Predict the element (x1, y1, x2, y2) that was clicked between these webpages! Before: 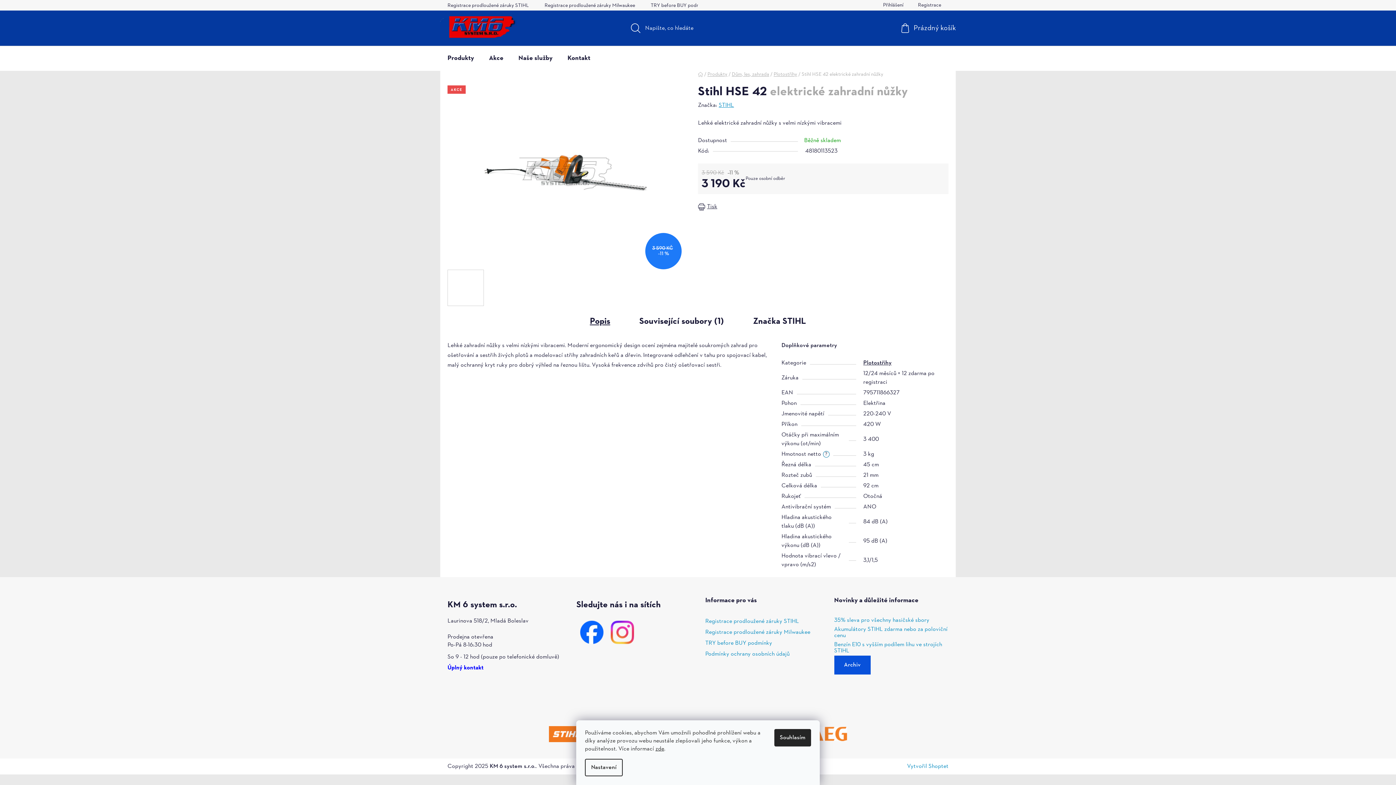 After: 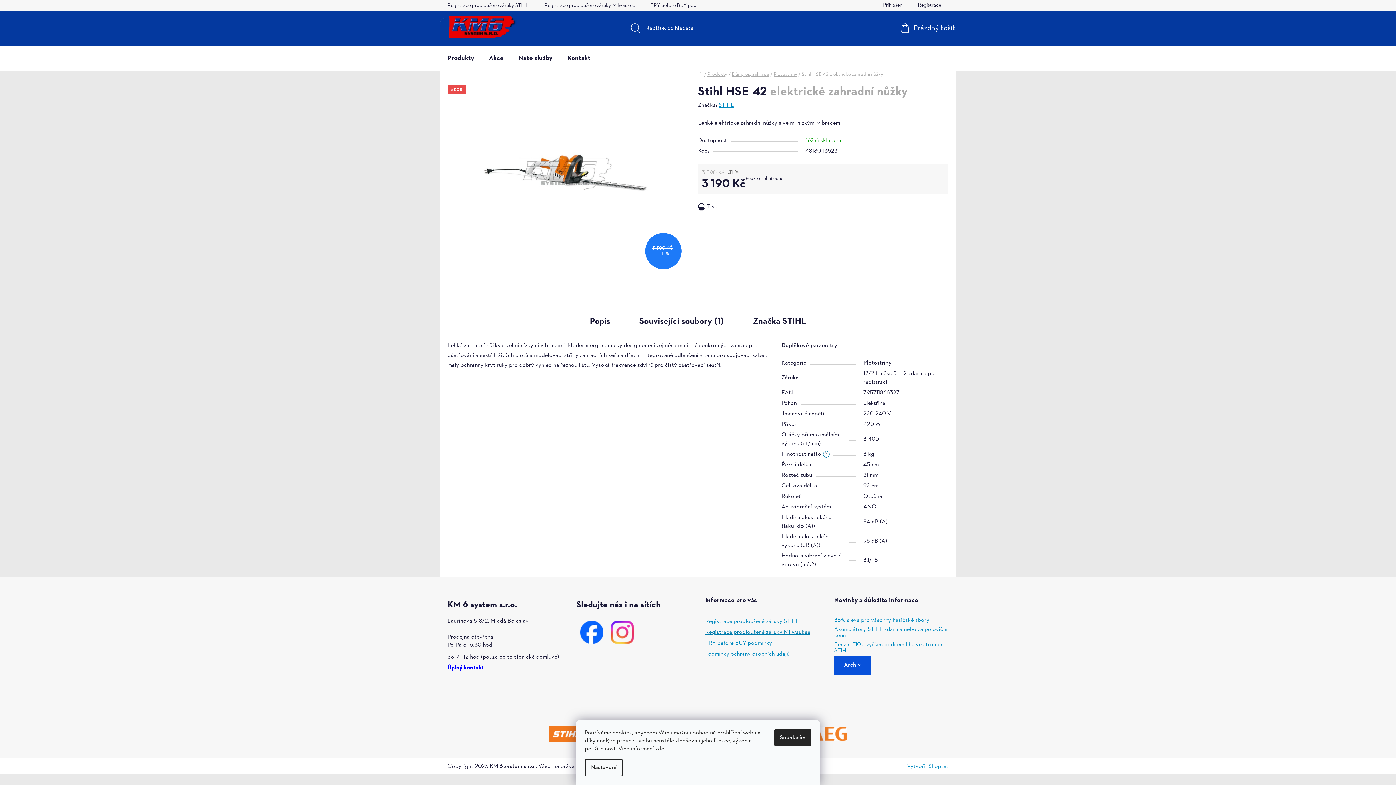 Action: bbox: (705, 628, 810, 636) label: Registrace prodloužené záruky Milwaukee